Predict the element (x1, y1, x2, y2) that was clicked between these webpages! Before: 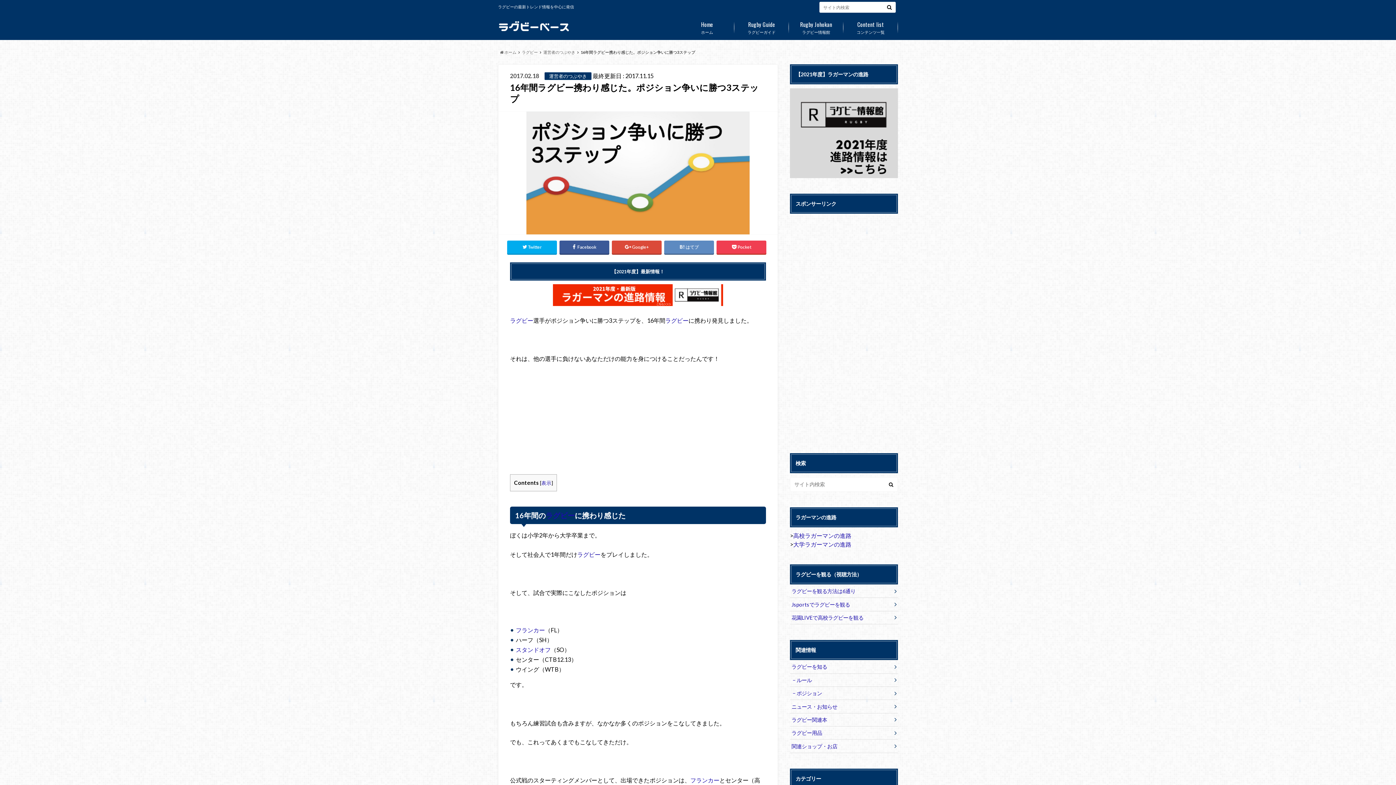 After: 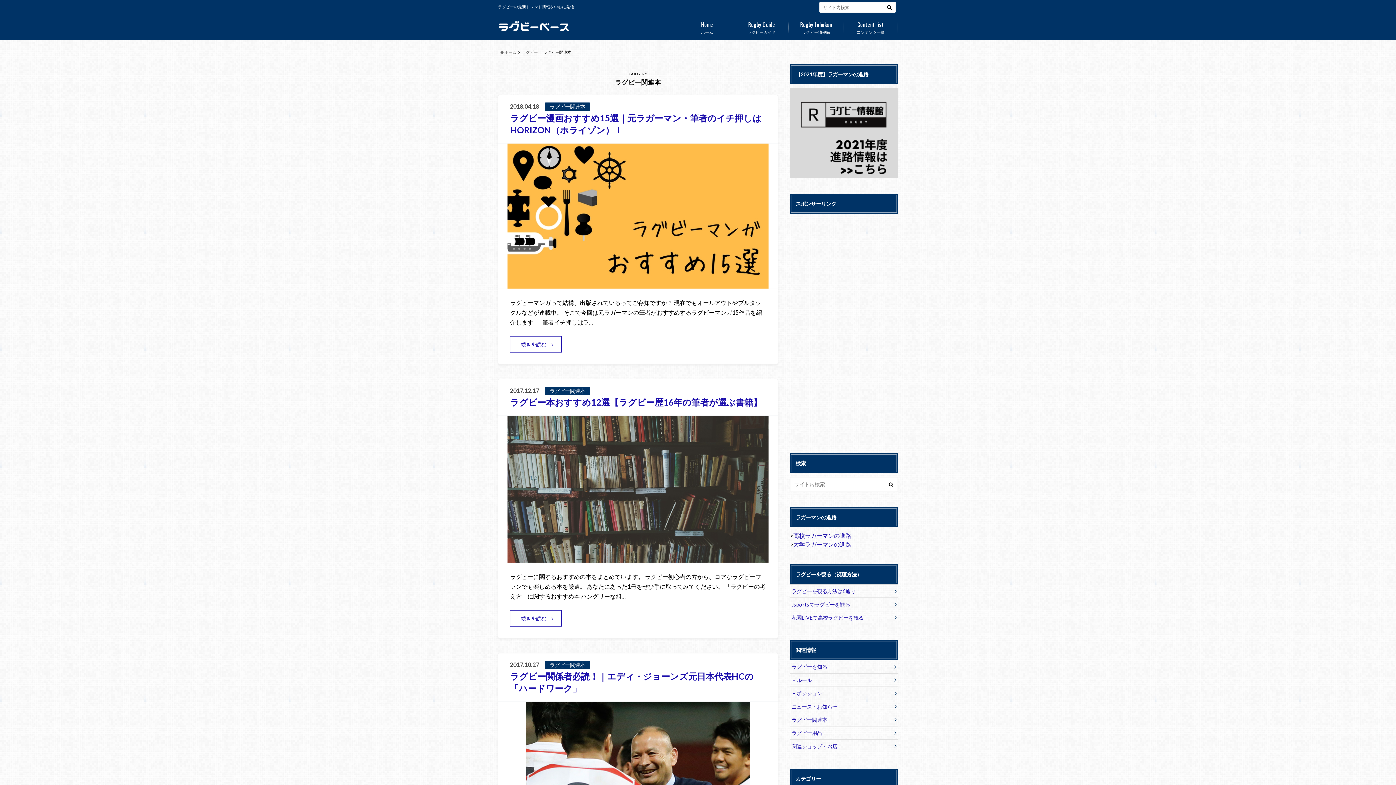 Action: bbox: (790, 713, 898, 726) label: ラグビー関連本